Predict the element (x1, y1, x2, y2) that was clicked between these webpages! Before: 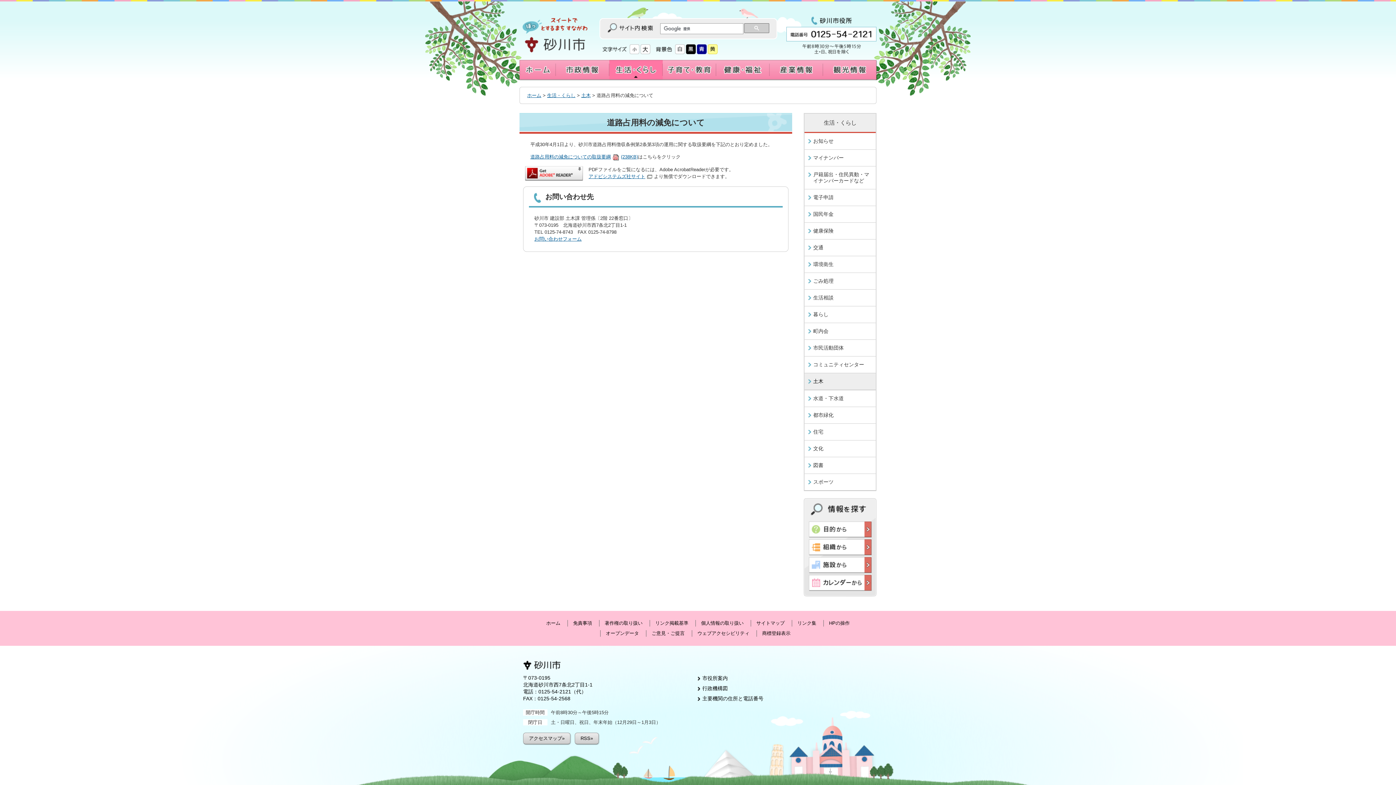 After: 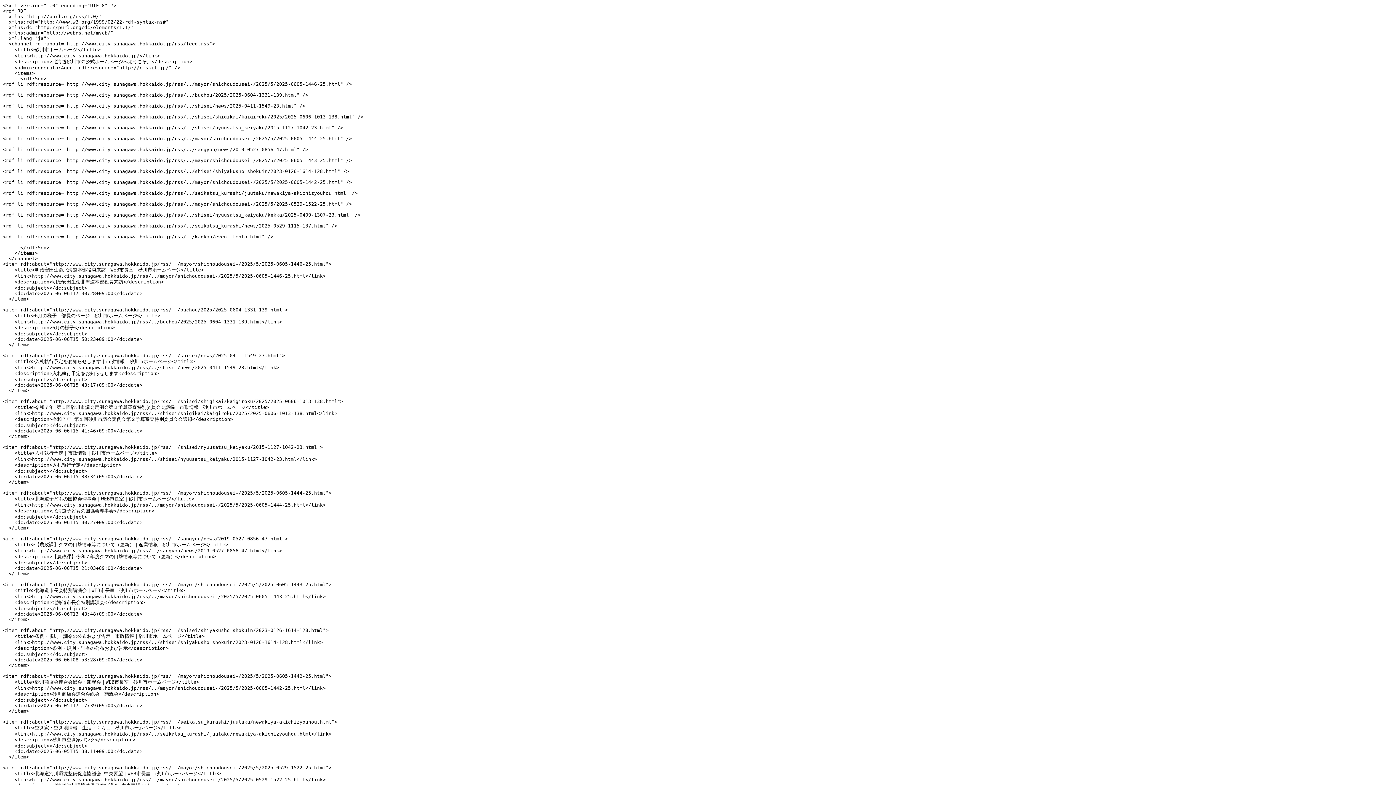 Action: bbox: (574, 733, 598, 744) label: RSS»